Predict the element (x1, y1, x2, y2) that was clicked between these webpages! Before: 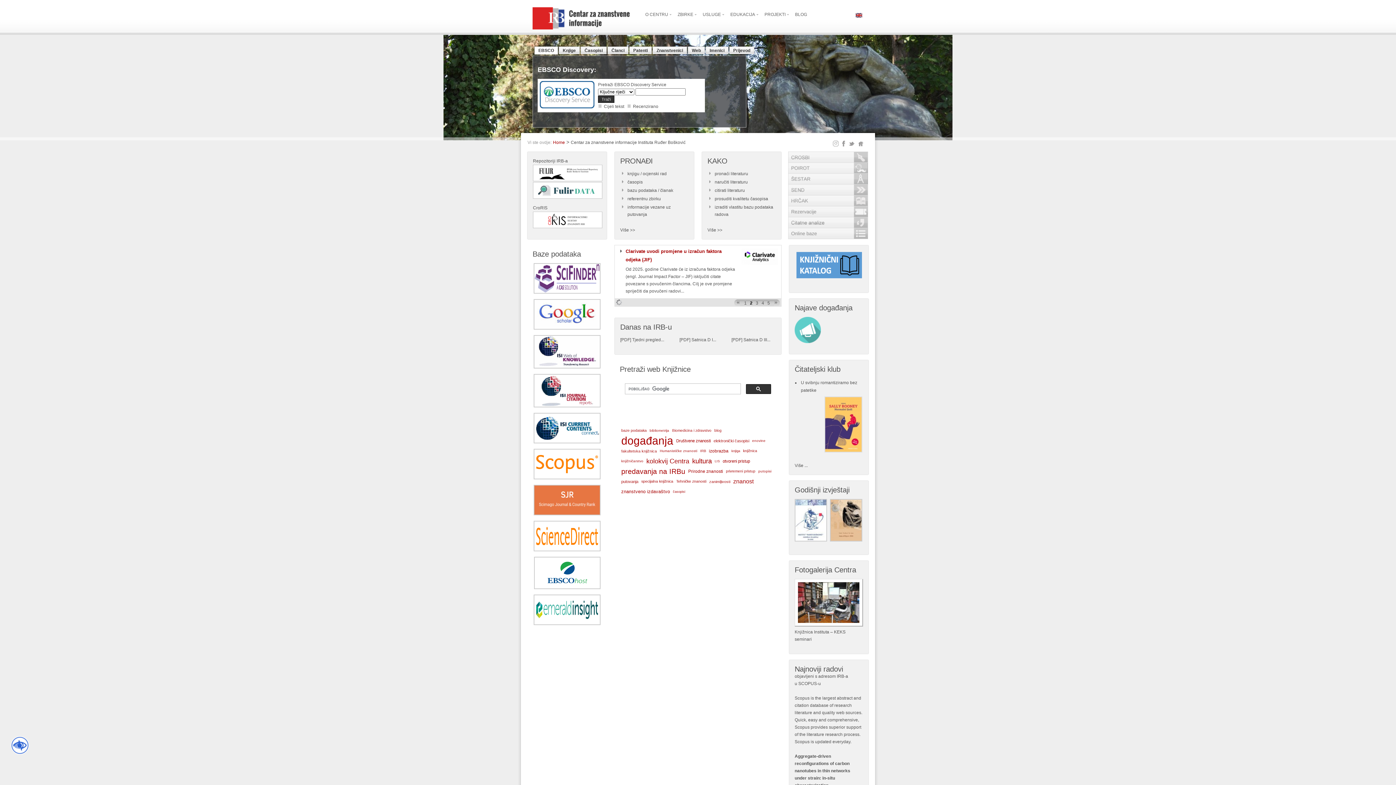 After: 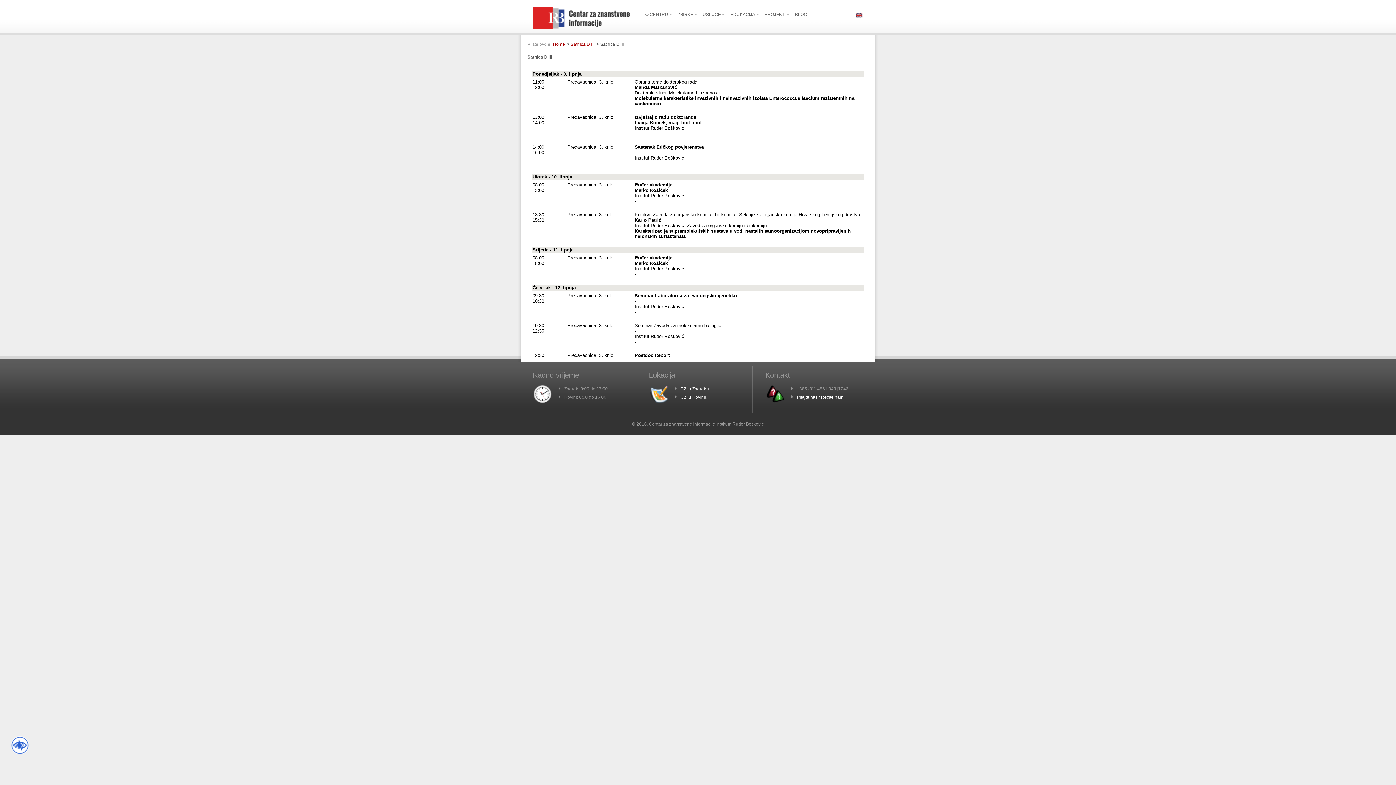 Action: bbox: (743, 337, 770, 342) label: Satnica D III...